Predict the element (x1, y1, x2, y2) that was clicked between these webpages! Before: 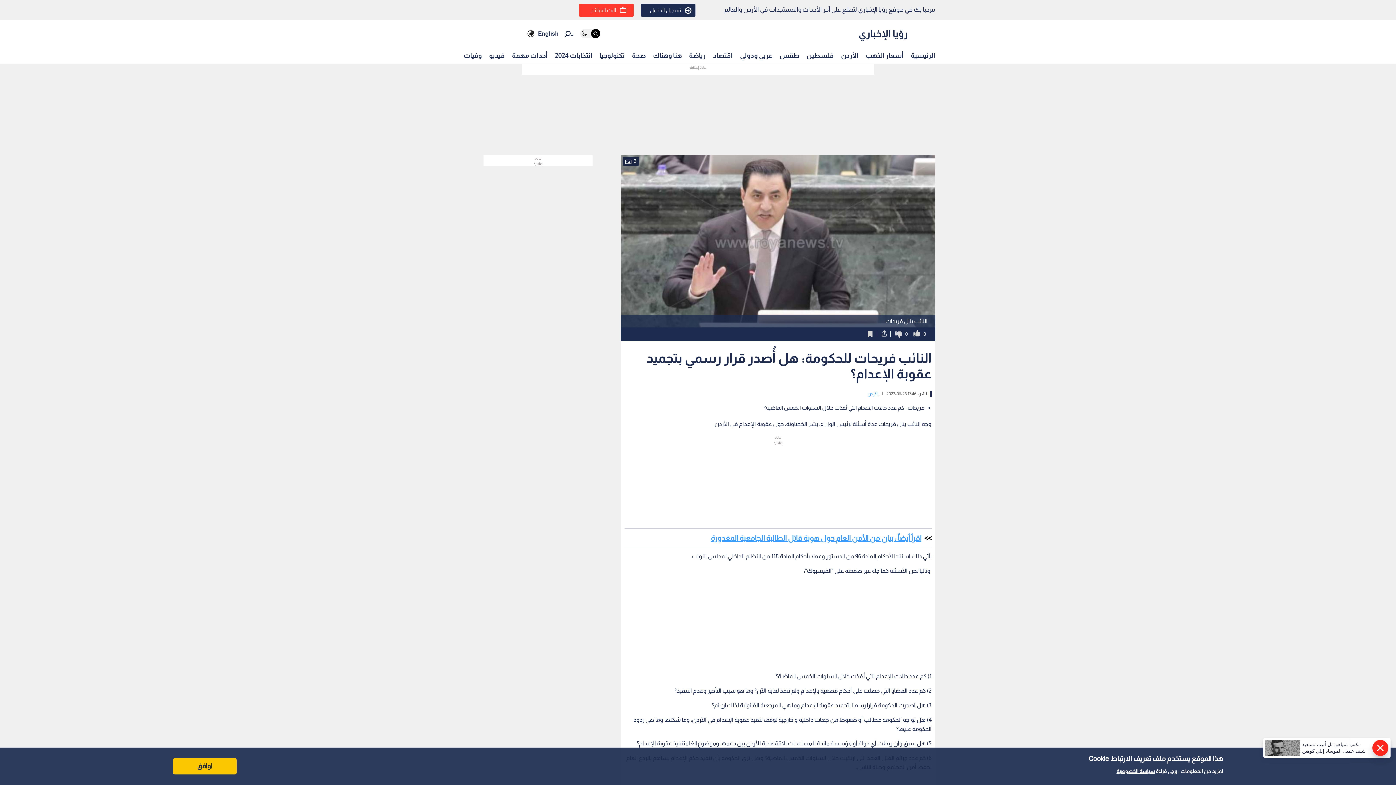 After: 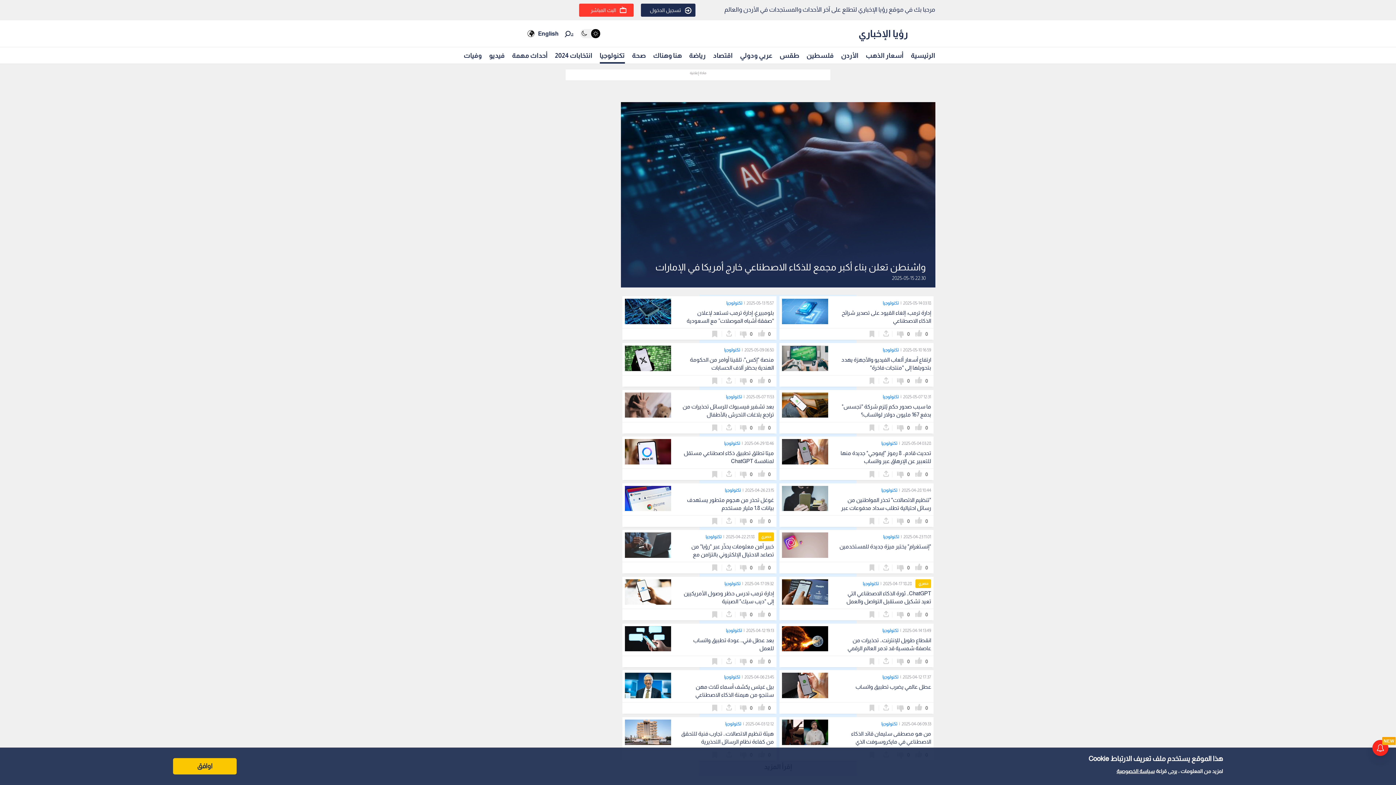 Action: label: تكنولوجيا bbox: (599, 48, 624, 62)